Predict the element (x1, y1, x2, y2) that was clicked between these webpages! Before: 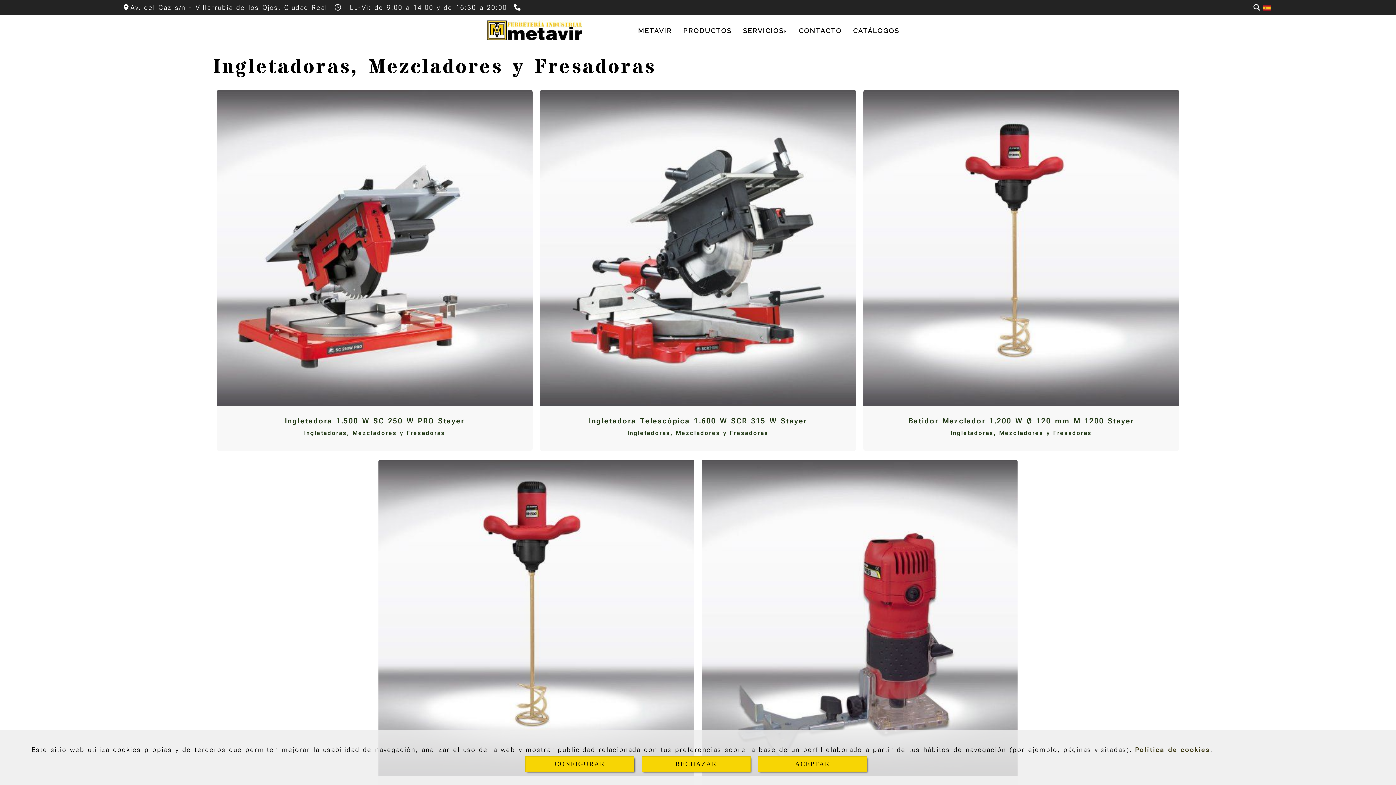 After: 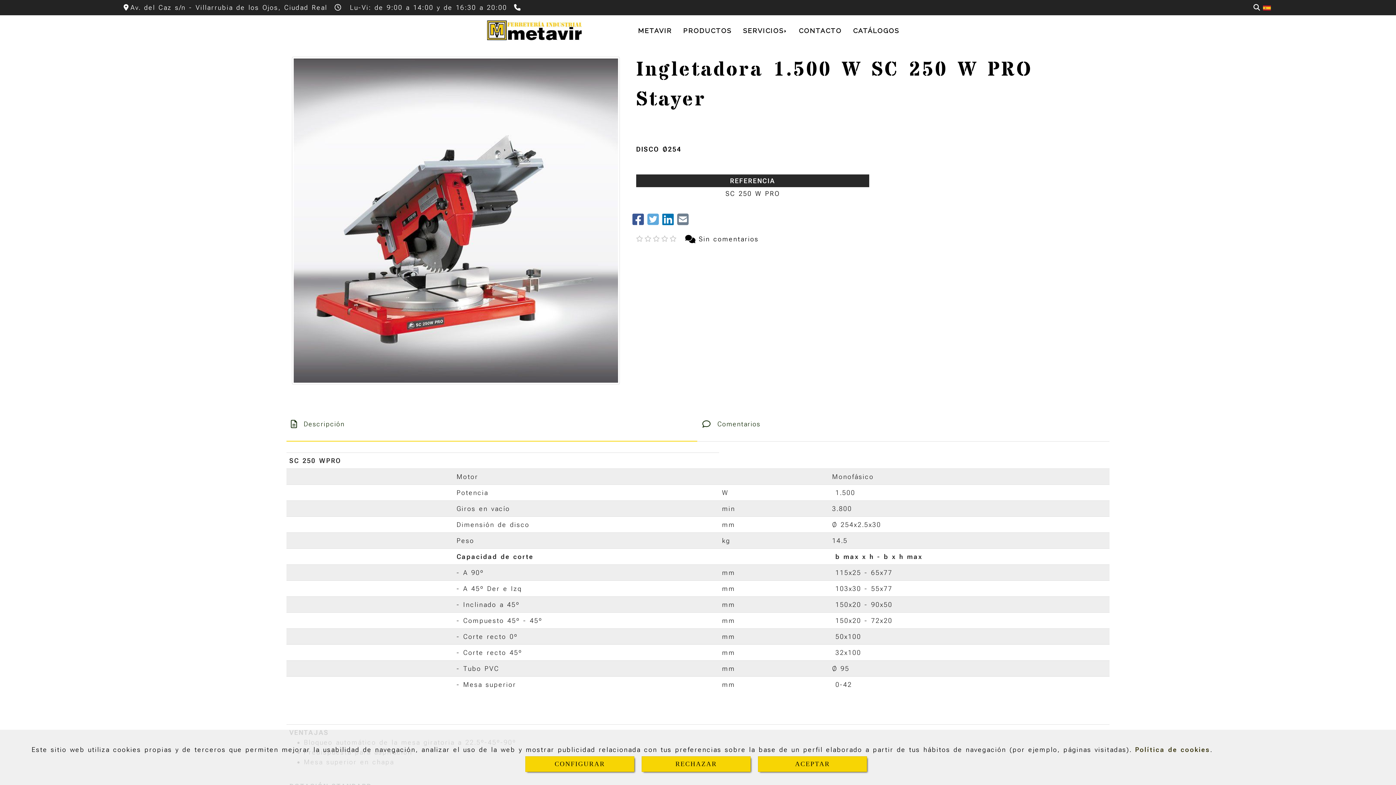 Action: bbox: (367, 241, 382, 254) label: Ingletadora 1.500 W SC 250 W PRO Stayer